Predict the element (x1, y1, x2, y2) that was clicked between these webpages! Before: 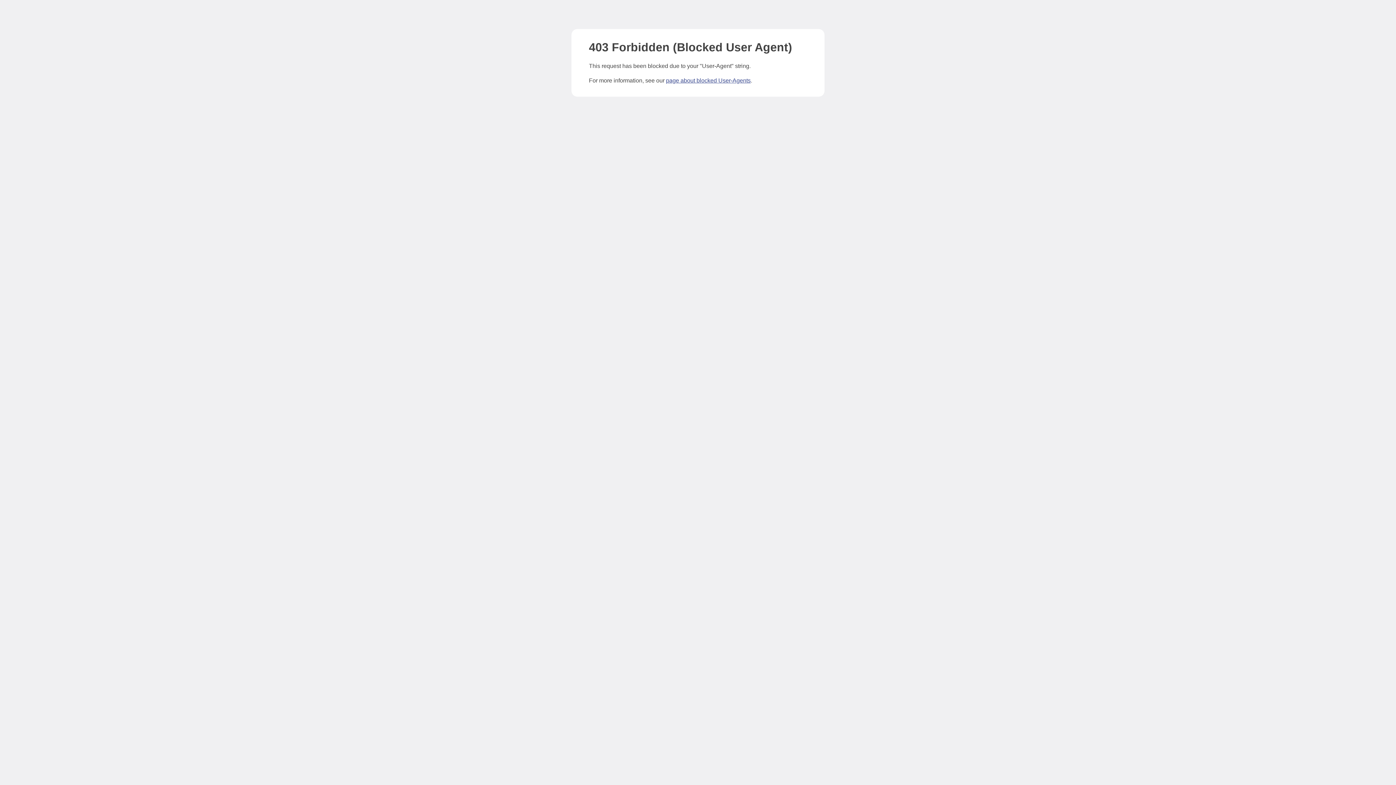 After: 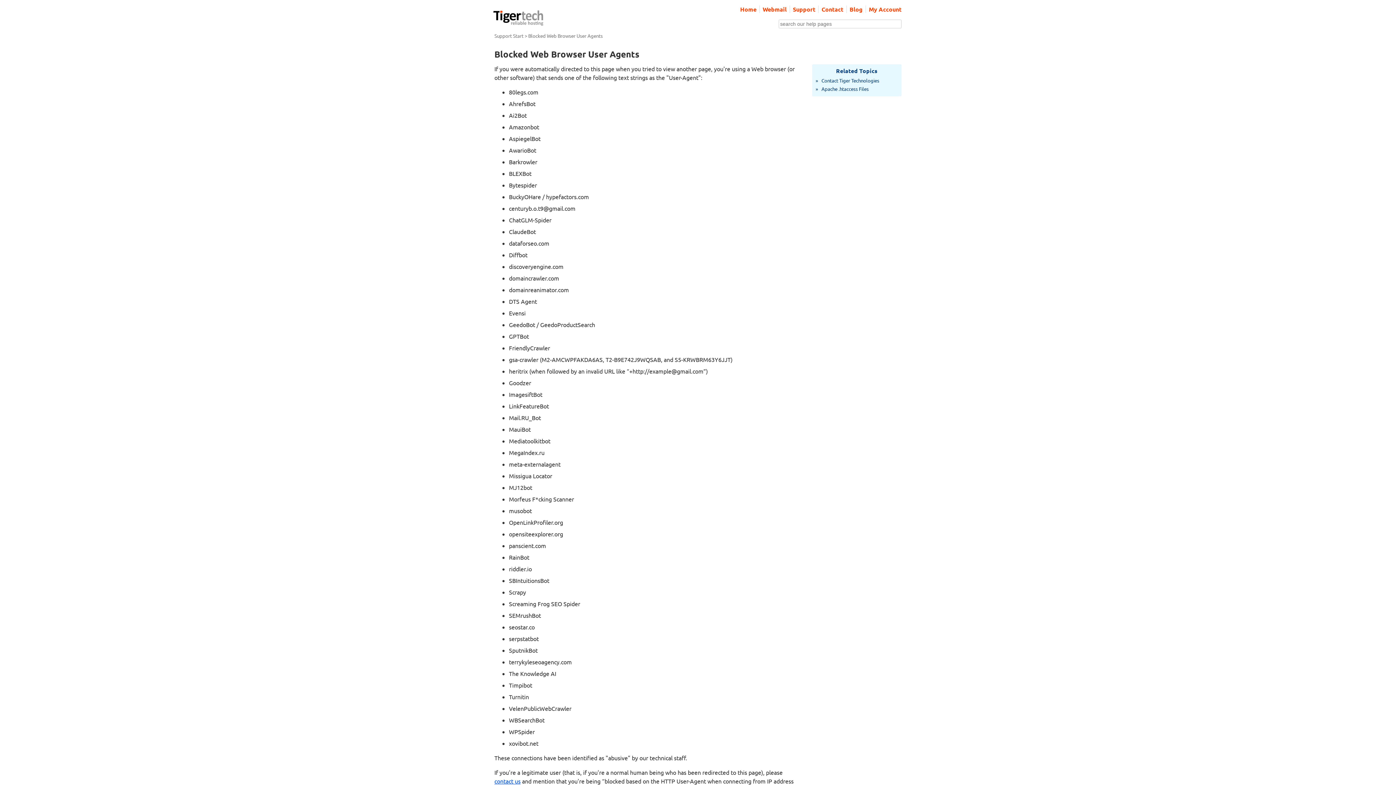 Action: bbox: (666, 77, 750, 83) label: page about blocked User-Agents